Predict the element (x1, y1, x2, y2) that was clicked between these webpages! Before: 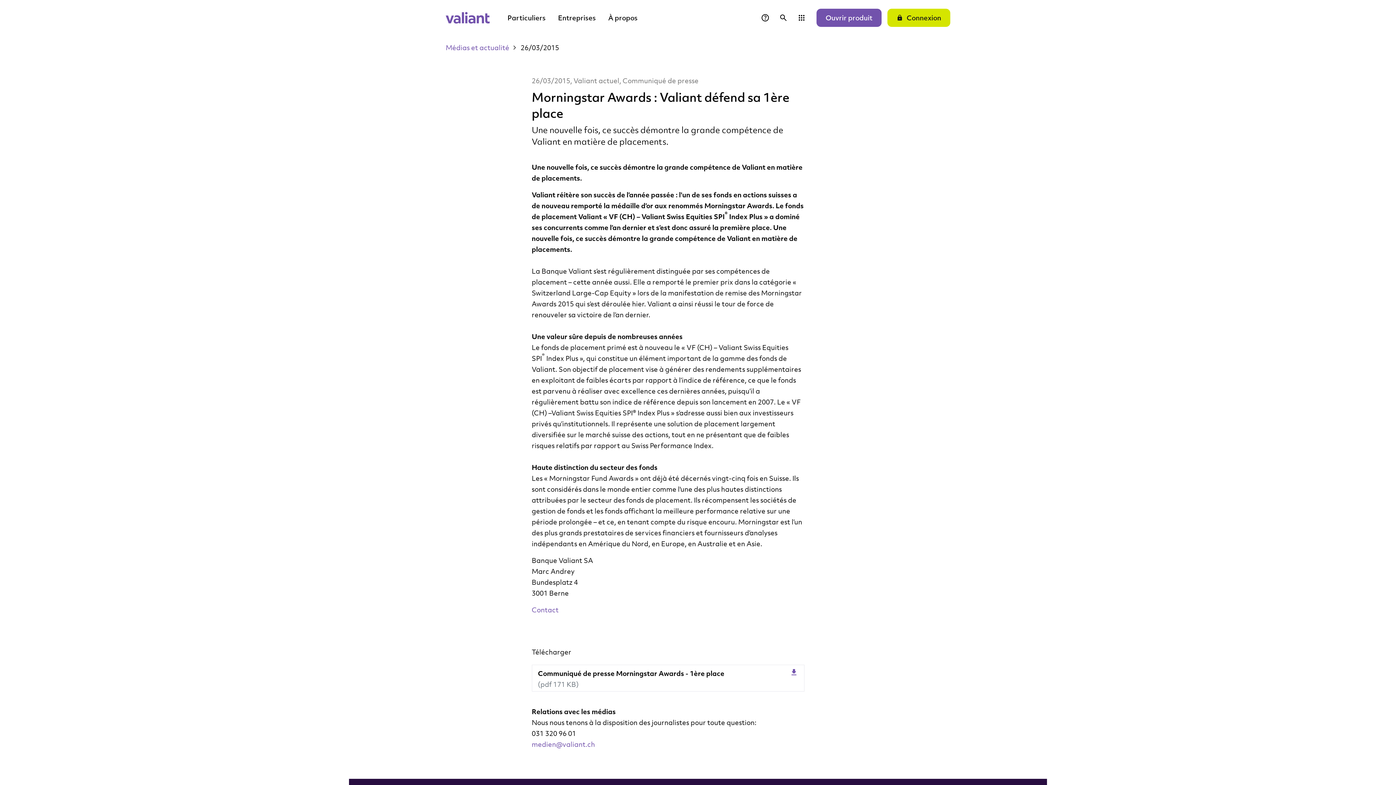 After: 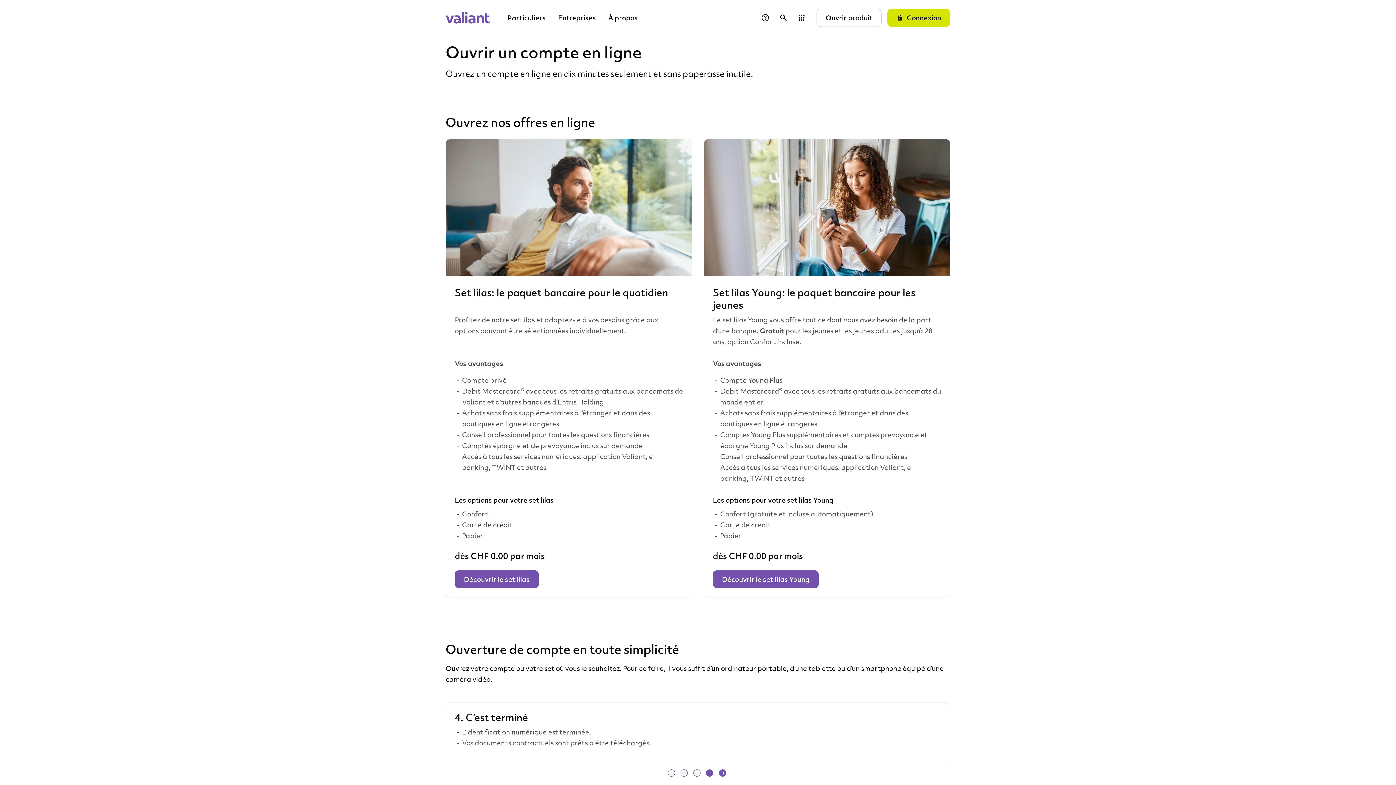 Action: label: Ouvrir produit bbox: (816, 8, 881, 26)